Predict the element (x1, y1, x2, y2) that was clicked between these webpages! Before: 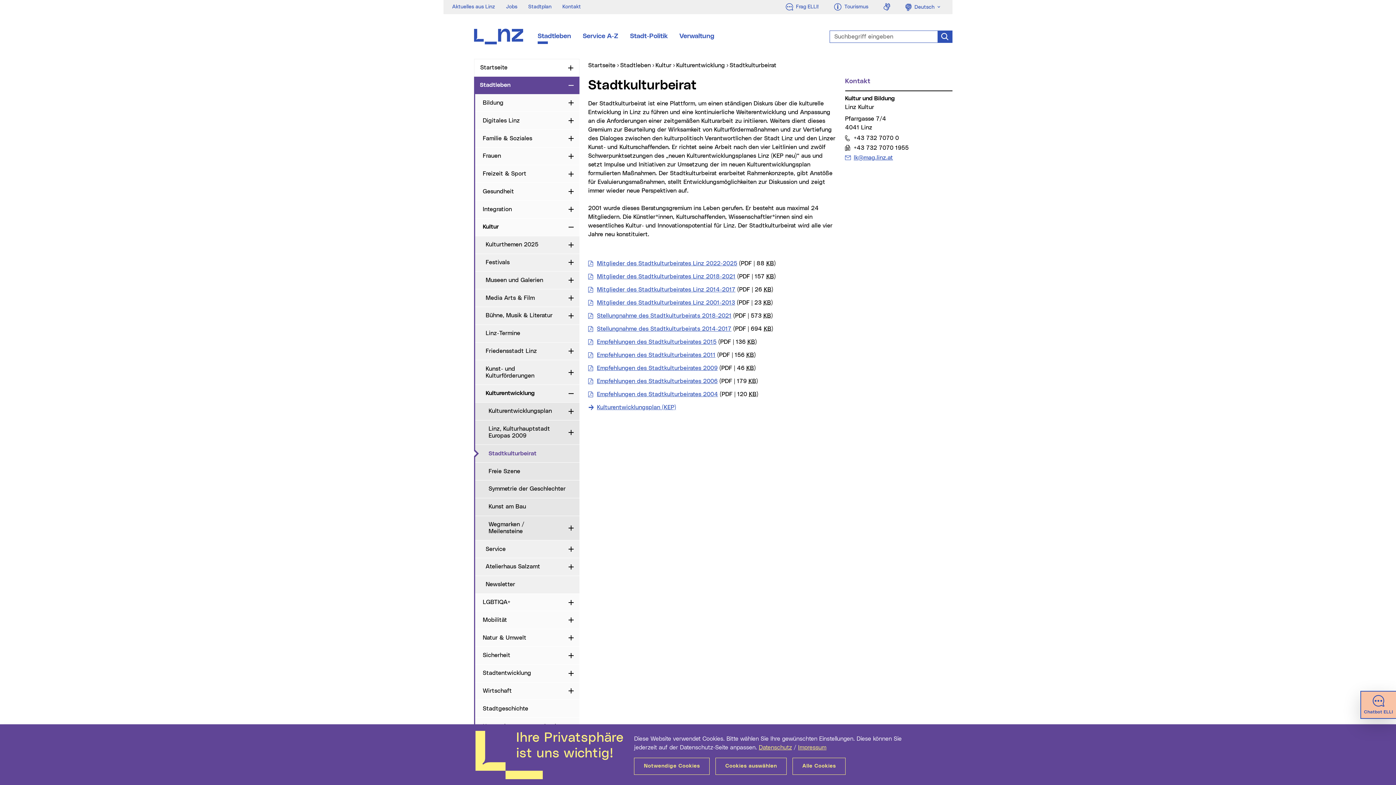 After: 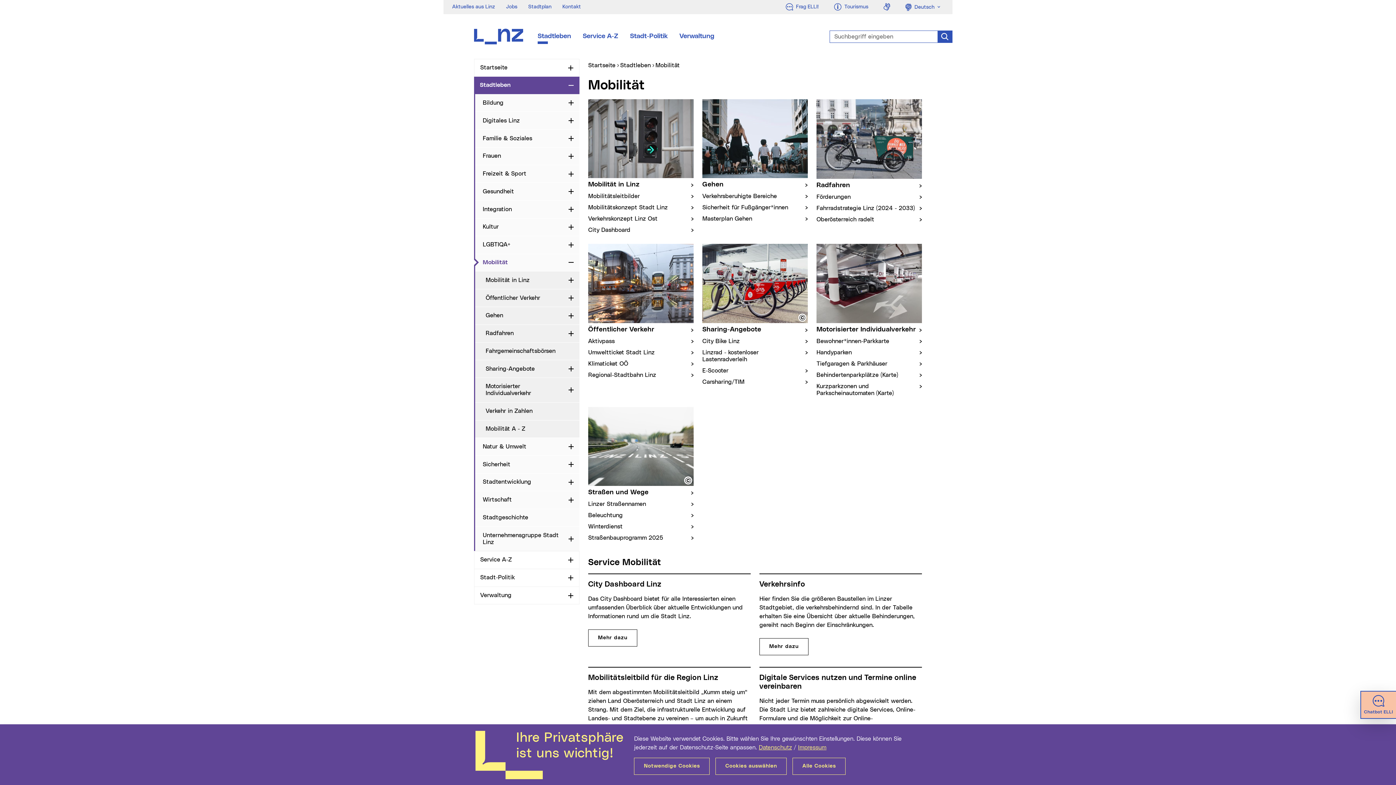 Action: label: Mobilität bbox: (474, 611, 565, 629)